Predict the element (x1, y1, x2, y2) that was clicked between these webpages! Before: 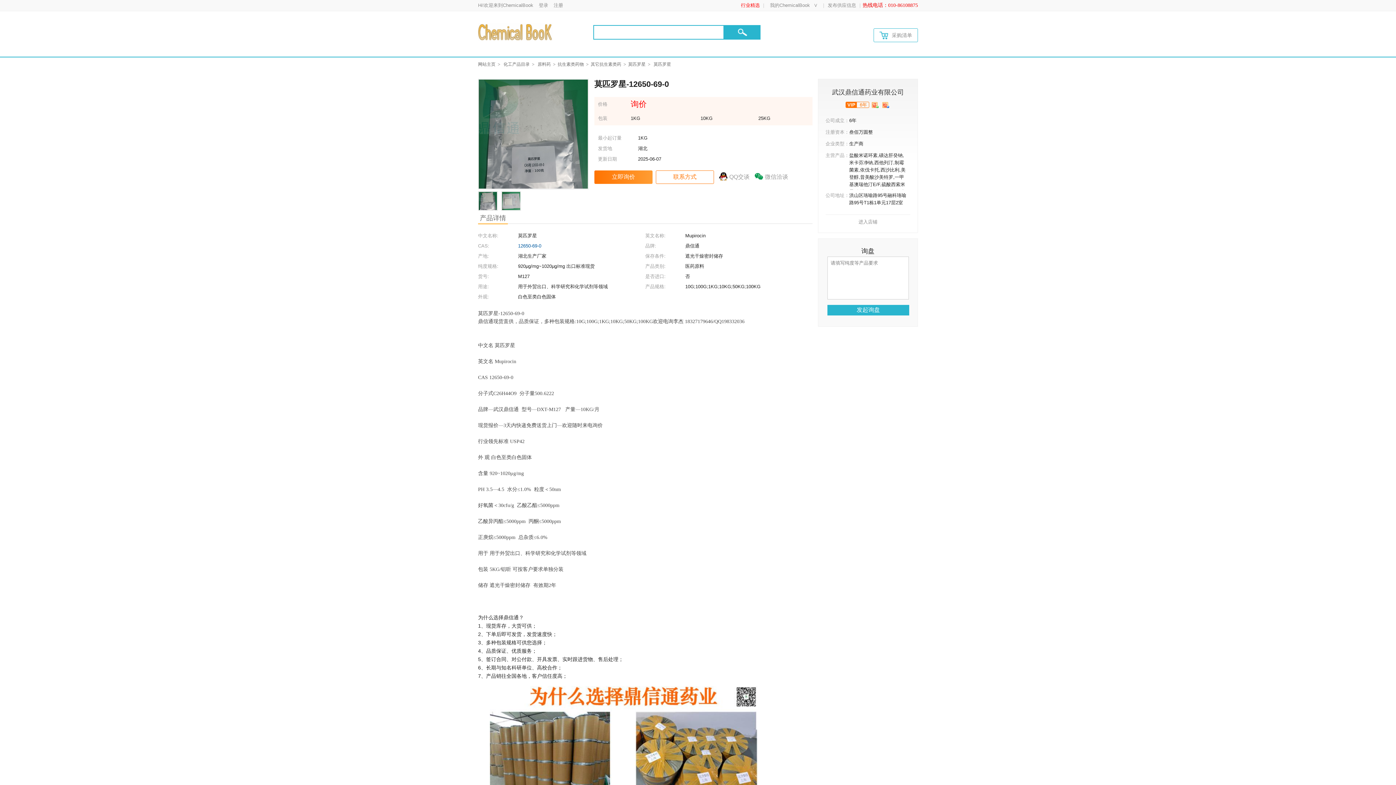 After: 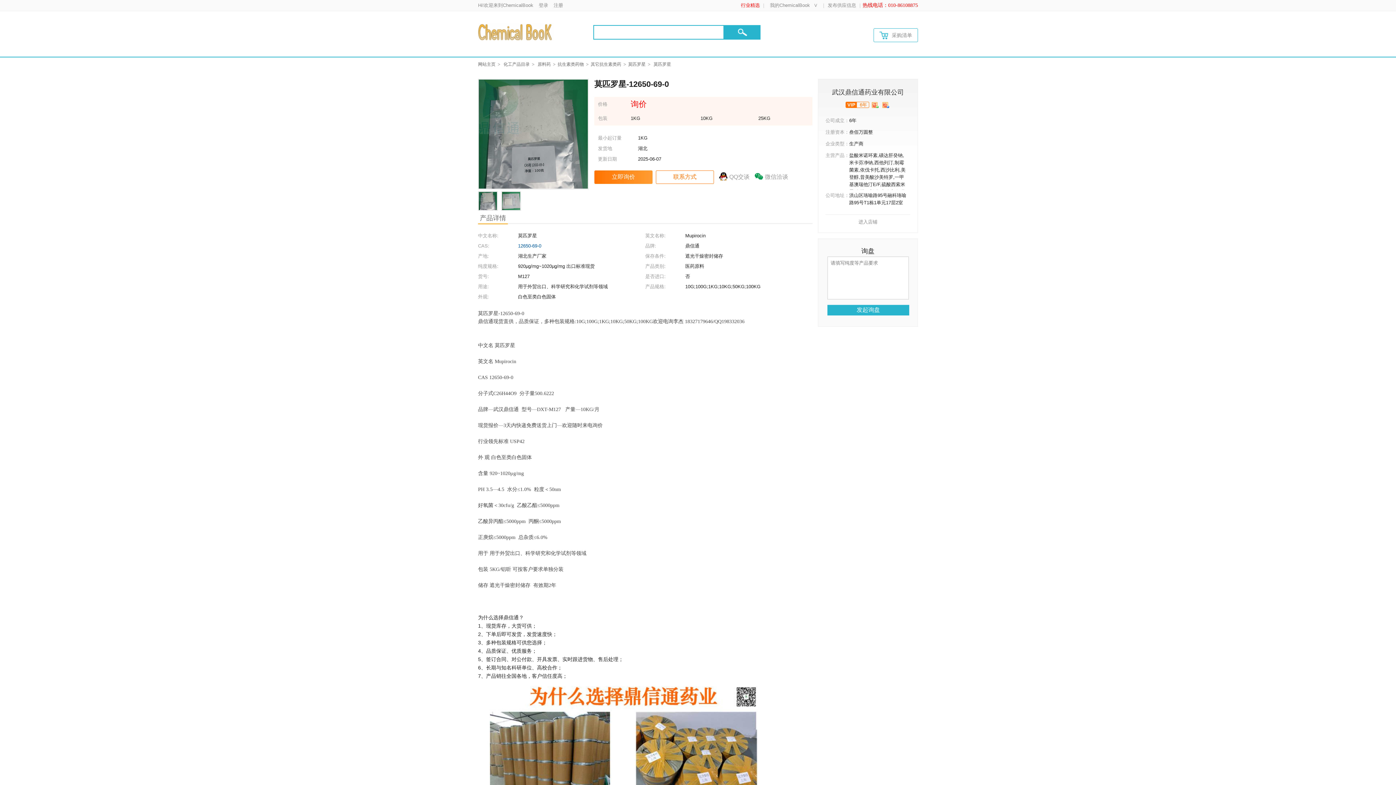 Action: label: 莫匹罗星 bbox: (628, 61, 652, 66)